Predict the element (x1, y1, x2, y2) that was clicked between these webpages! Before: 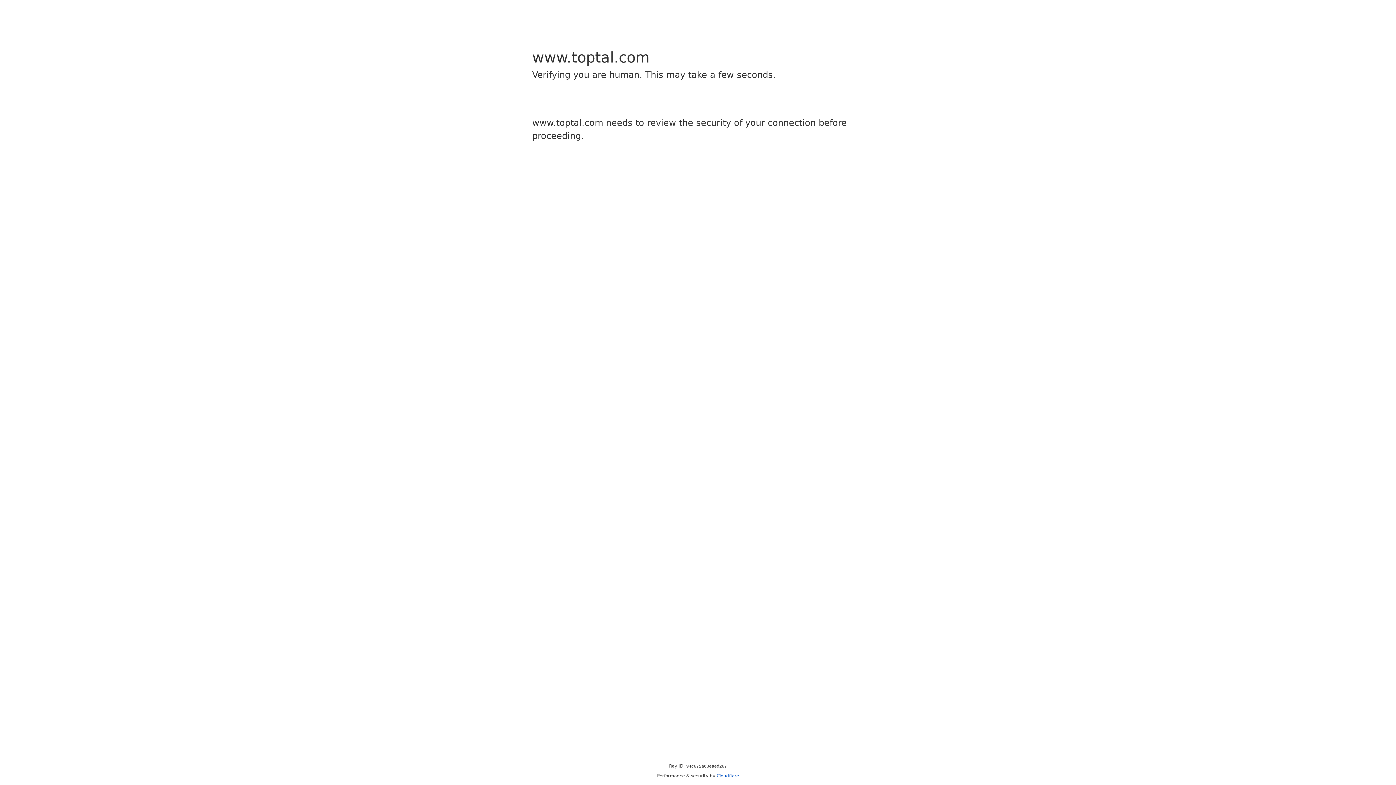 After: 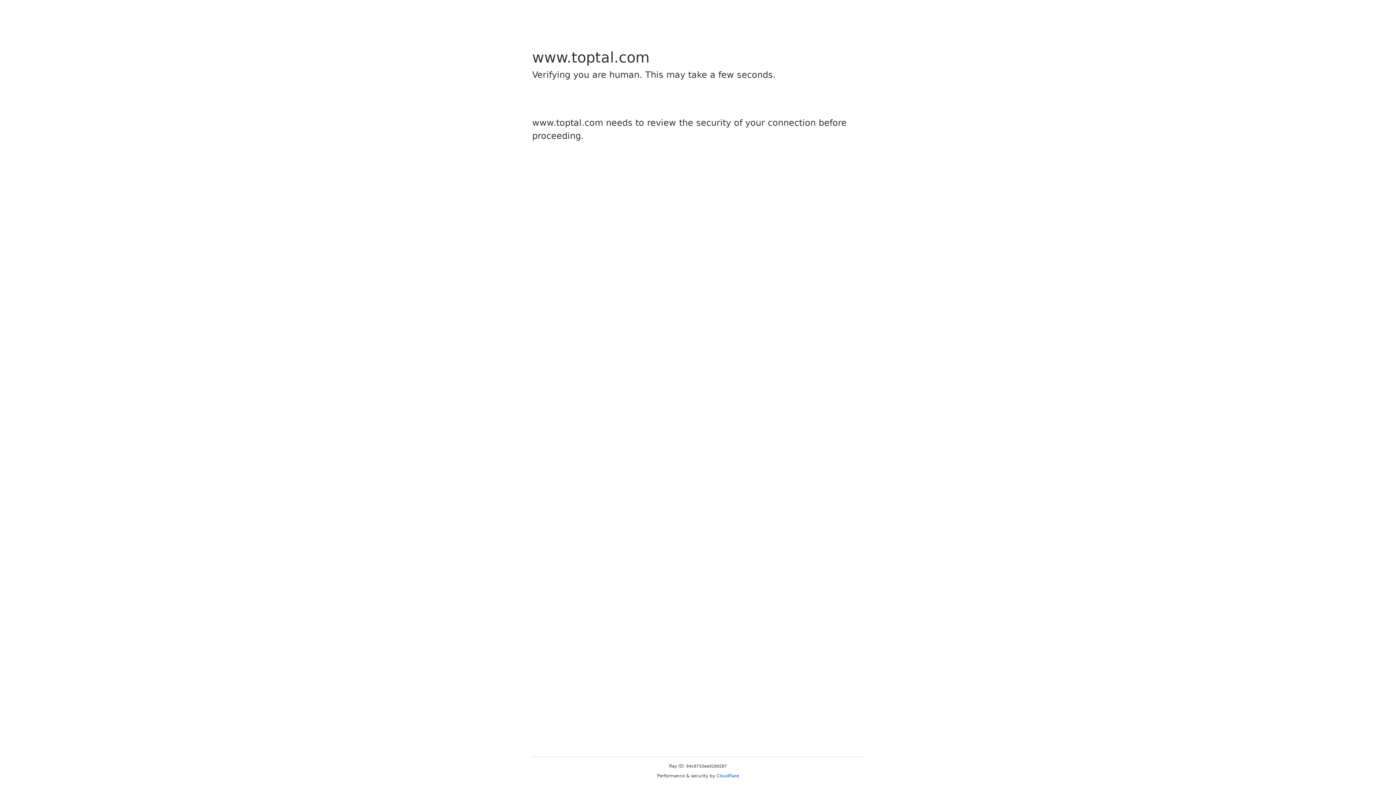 Action: label: Cloudflare bbox: (716, 773, 739, 778)